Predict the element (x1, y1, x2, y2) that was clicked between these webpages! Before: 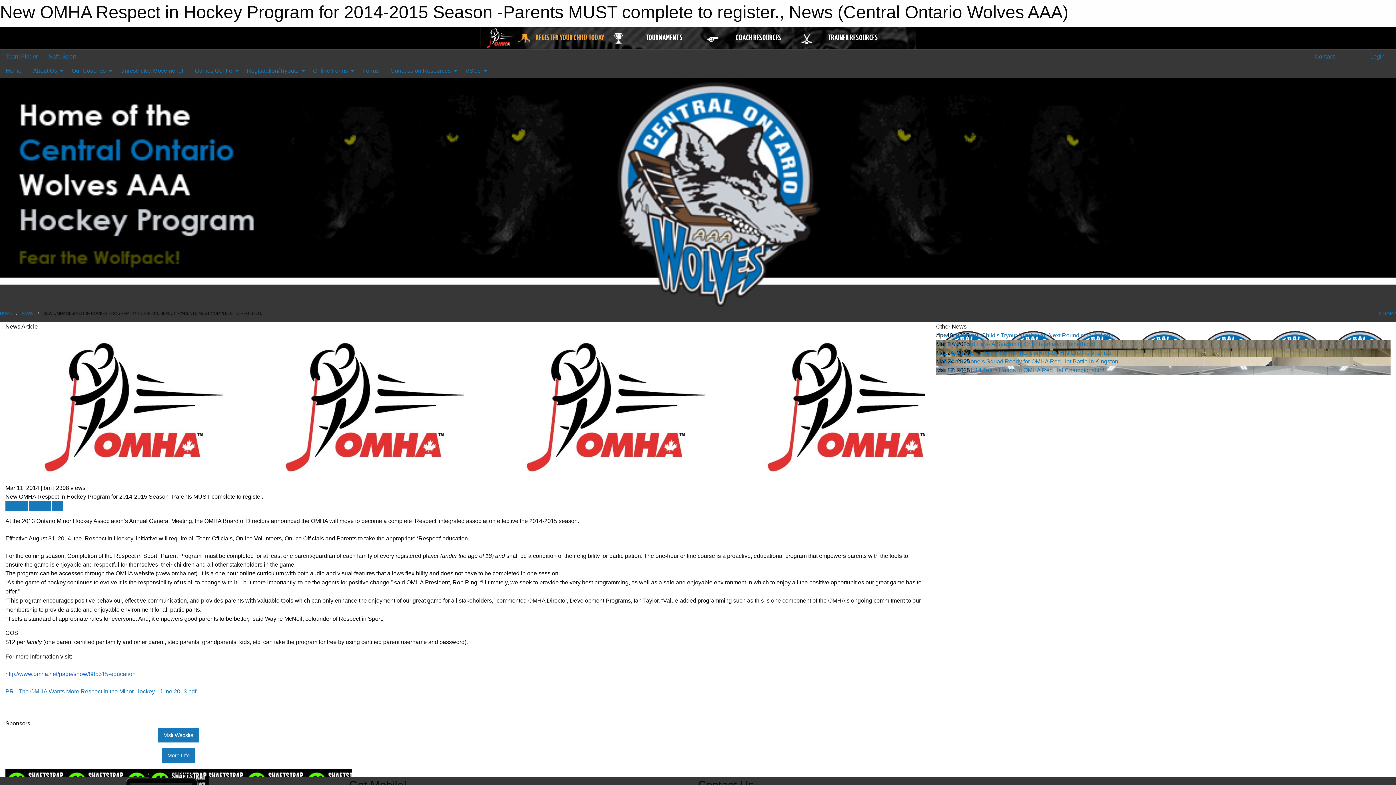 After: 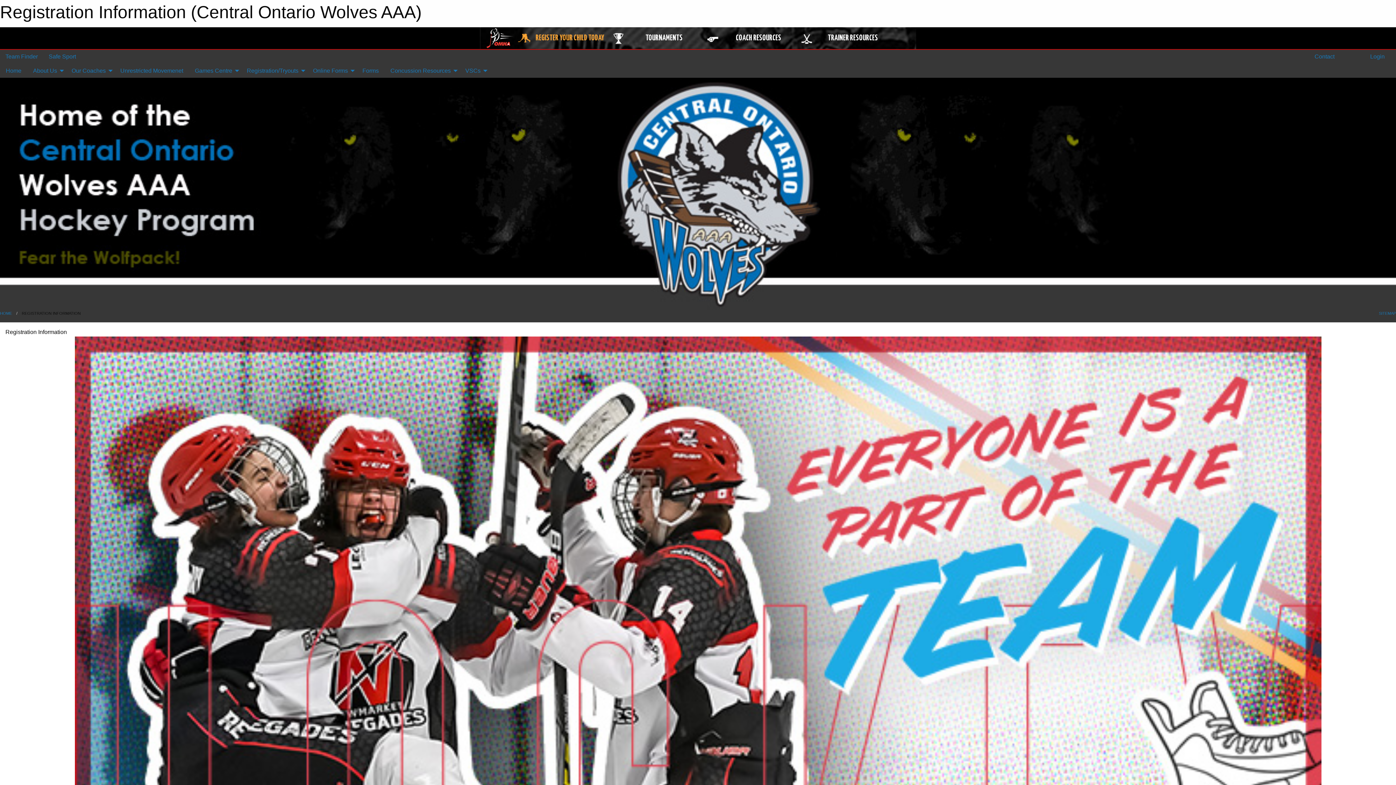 Action: bbox: (515, 27, 609, 49) label: REGISTER YOUR CHILD TODAY